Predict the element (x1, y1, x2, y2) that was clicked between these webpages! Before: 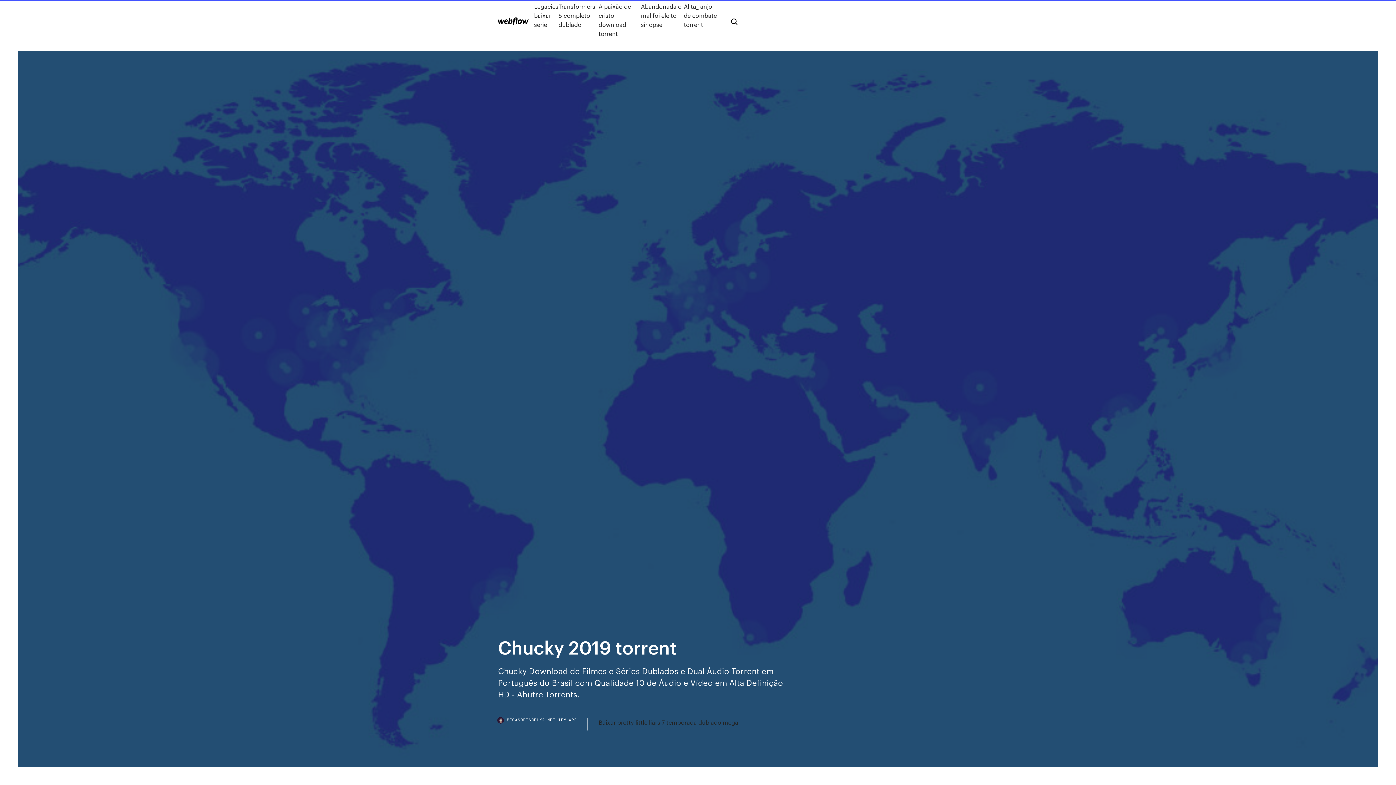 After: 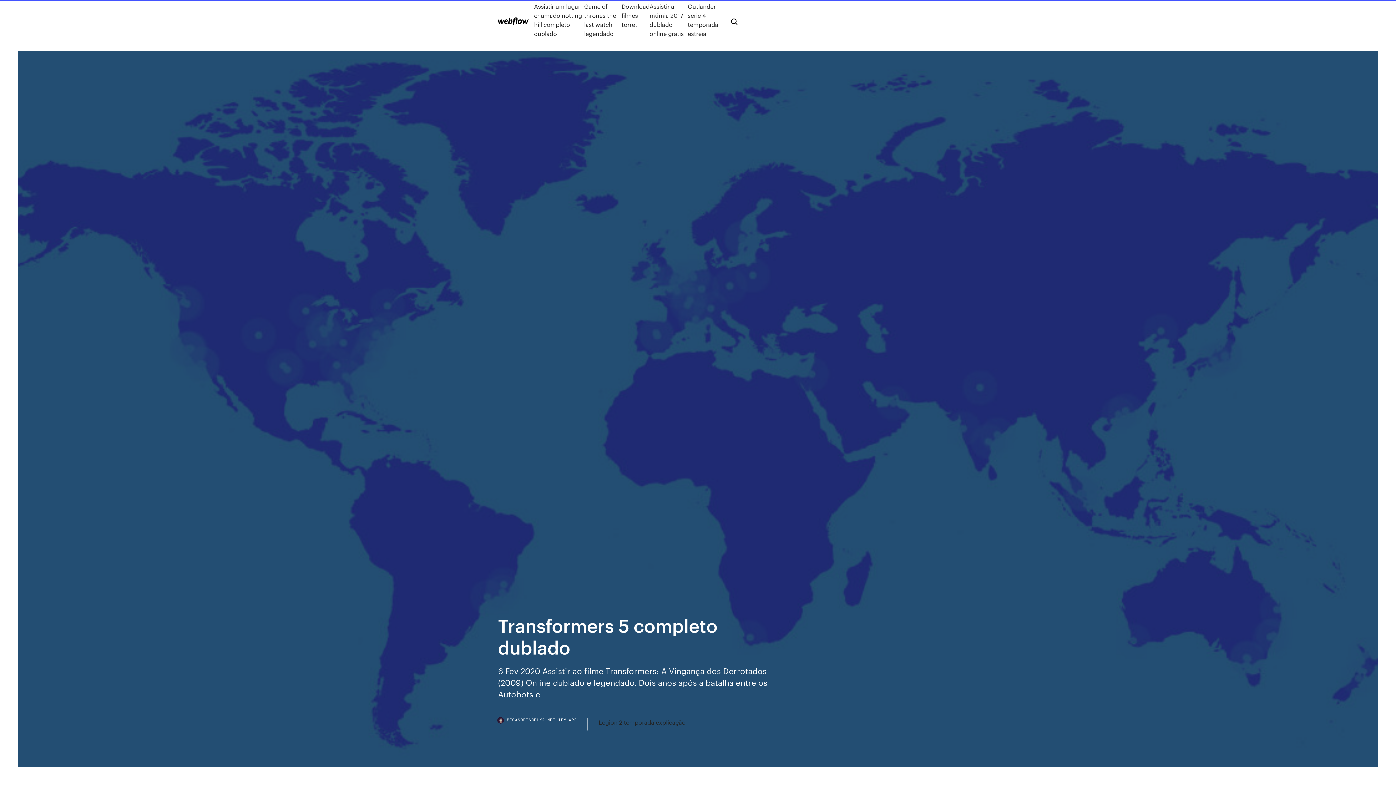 Action: bbox: (558, 1, 598, 38) label: Transformers 5 completo dublado